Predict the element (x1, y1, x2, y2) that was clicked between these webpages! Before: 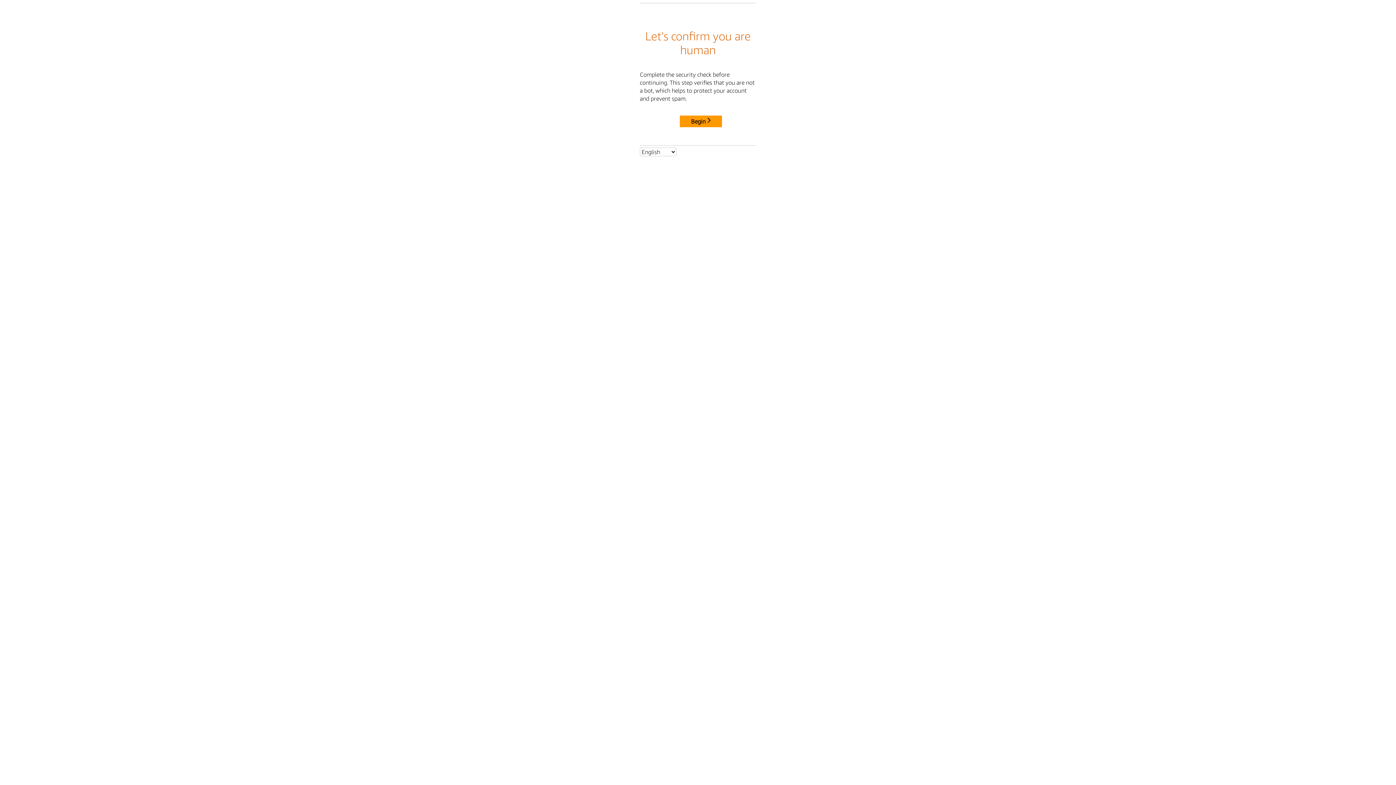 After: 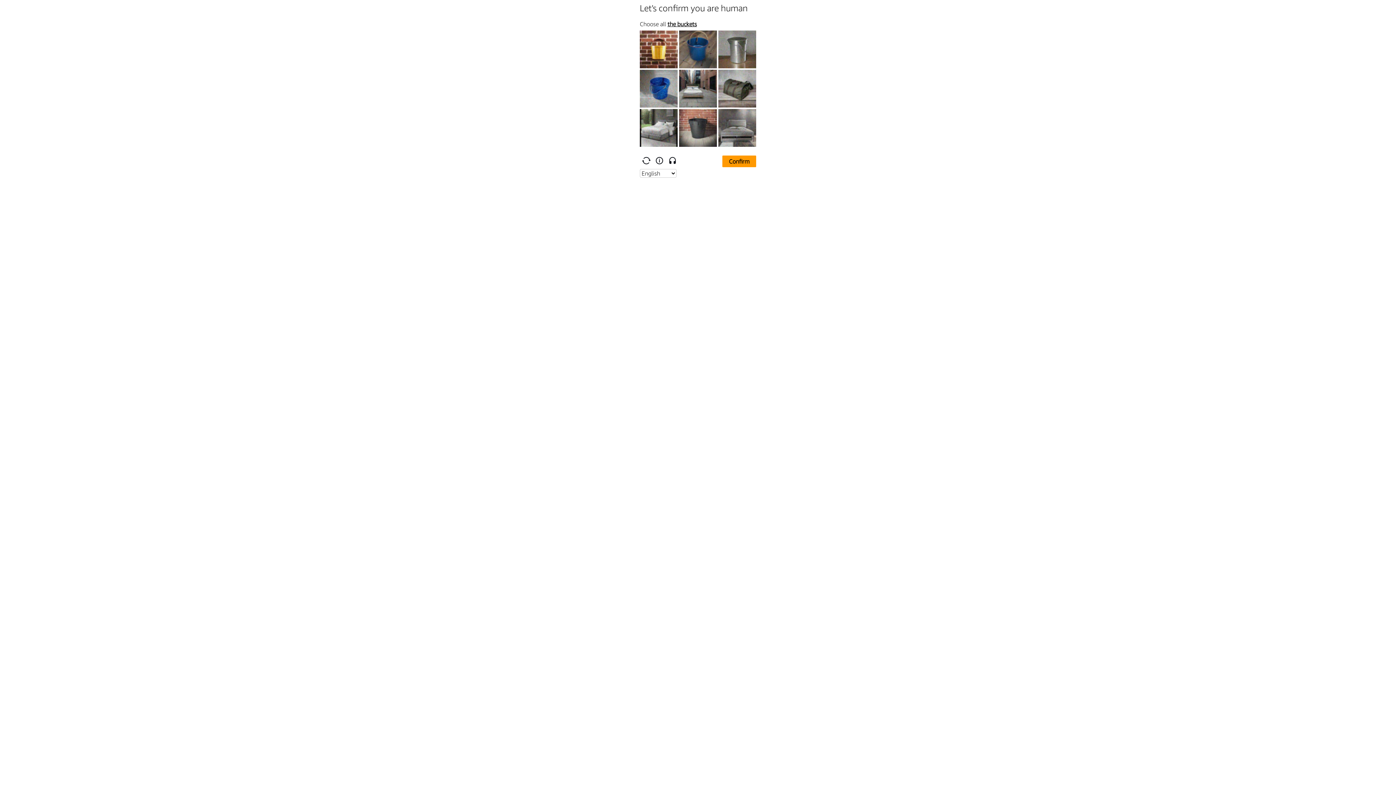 Action: label: Begin bbox: (680, 115, 722, 127)